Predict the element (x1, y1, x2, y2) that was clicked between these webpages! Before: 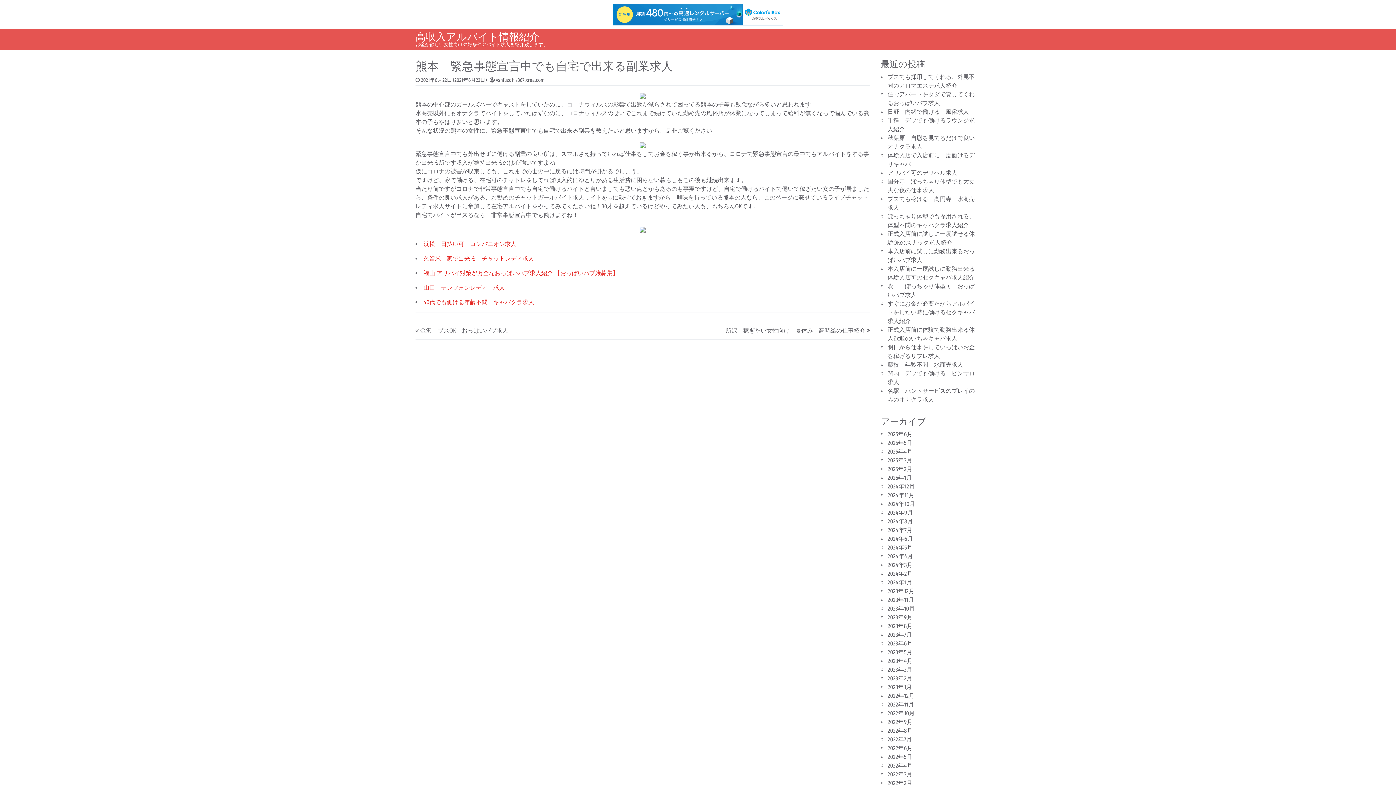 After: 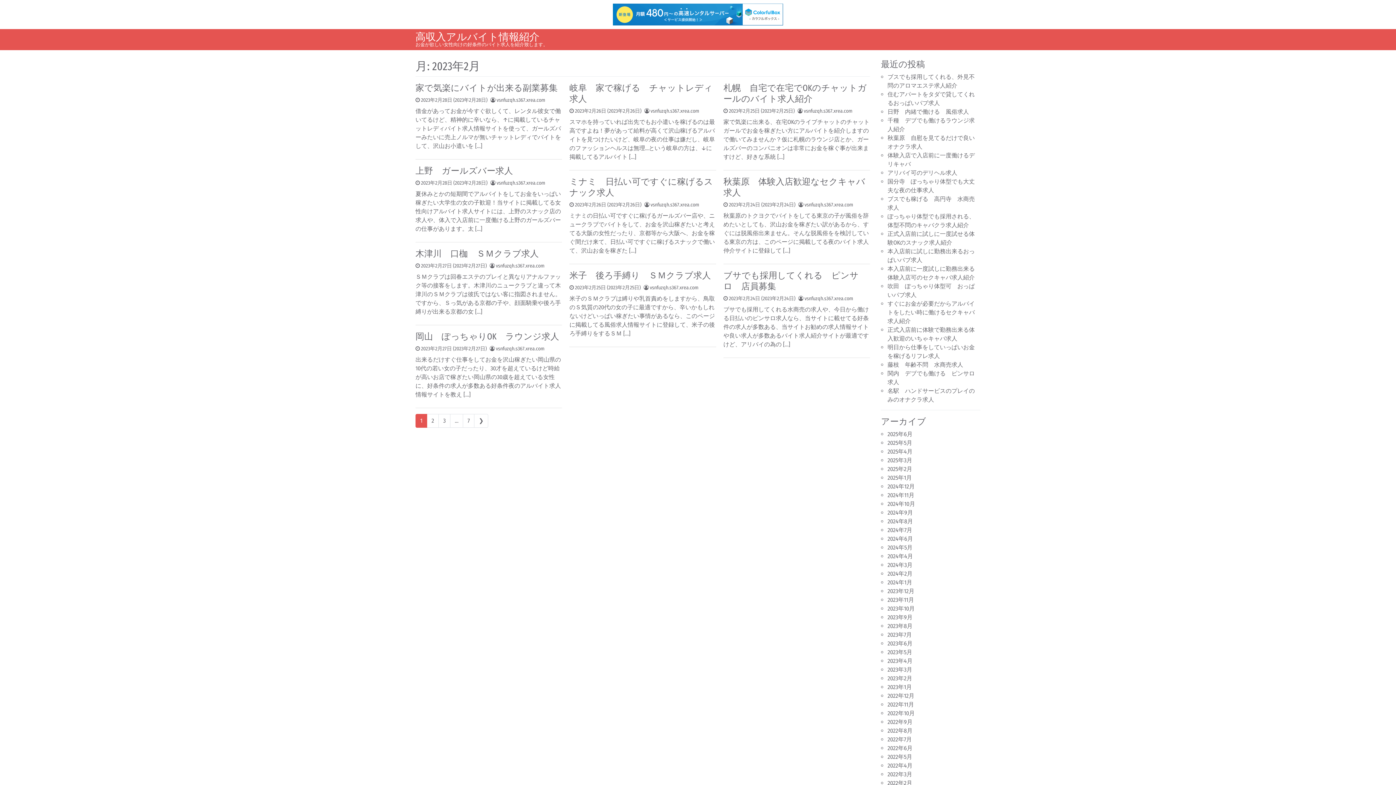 Action: bbox: (887, 675, 912, 682) label: 2023年2月